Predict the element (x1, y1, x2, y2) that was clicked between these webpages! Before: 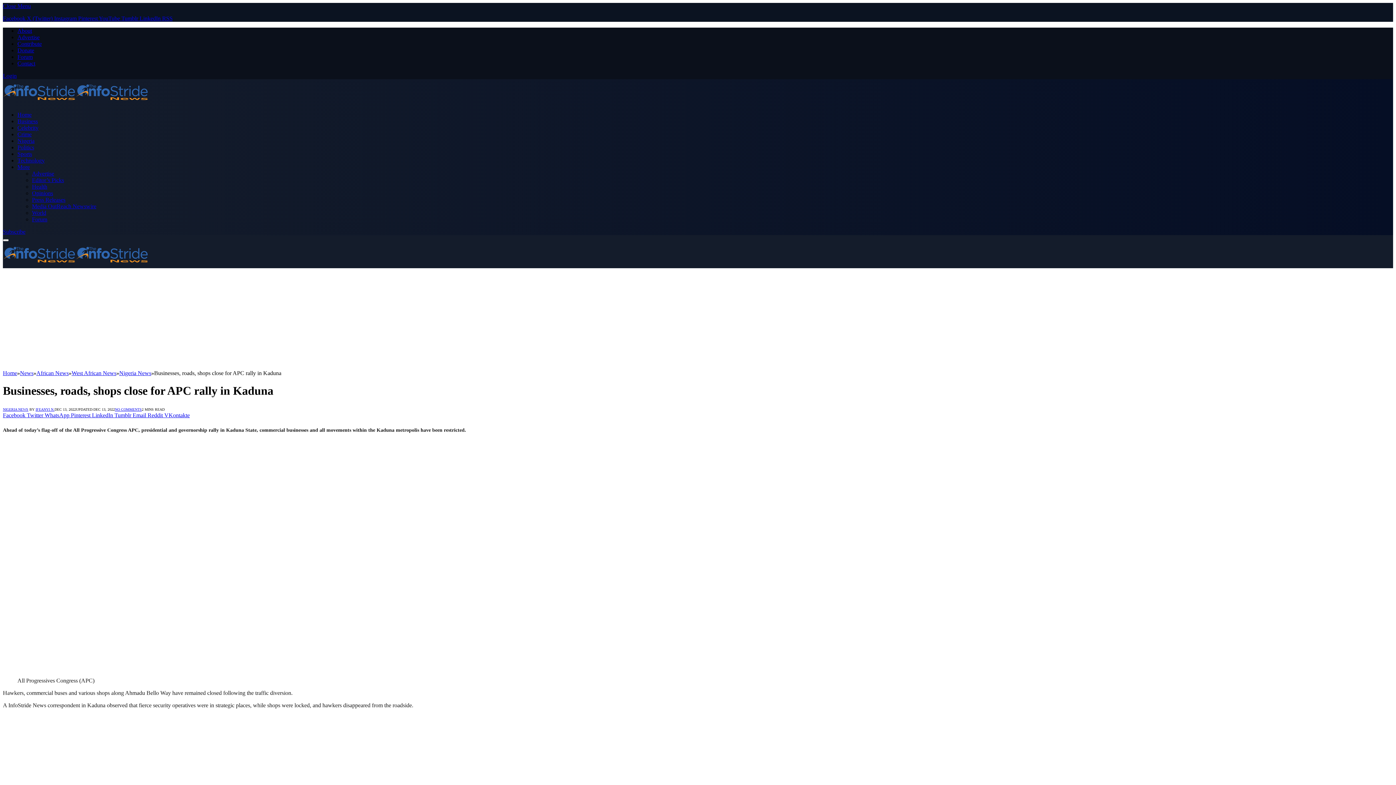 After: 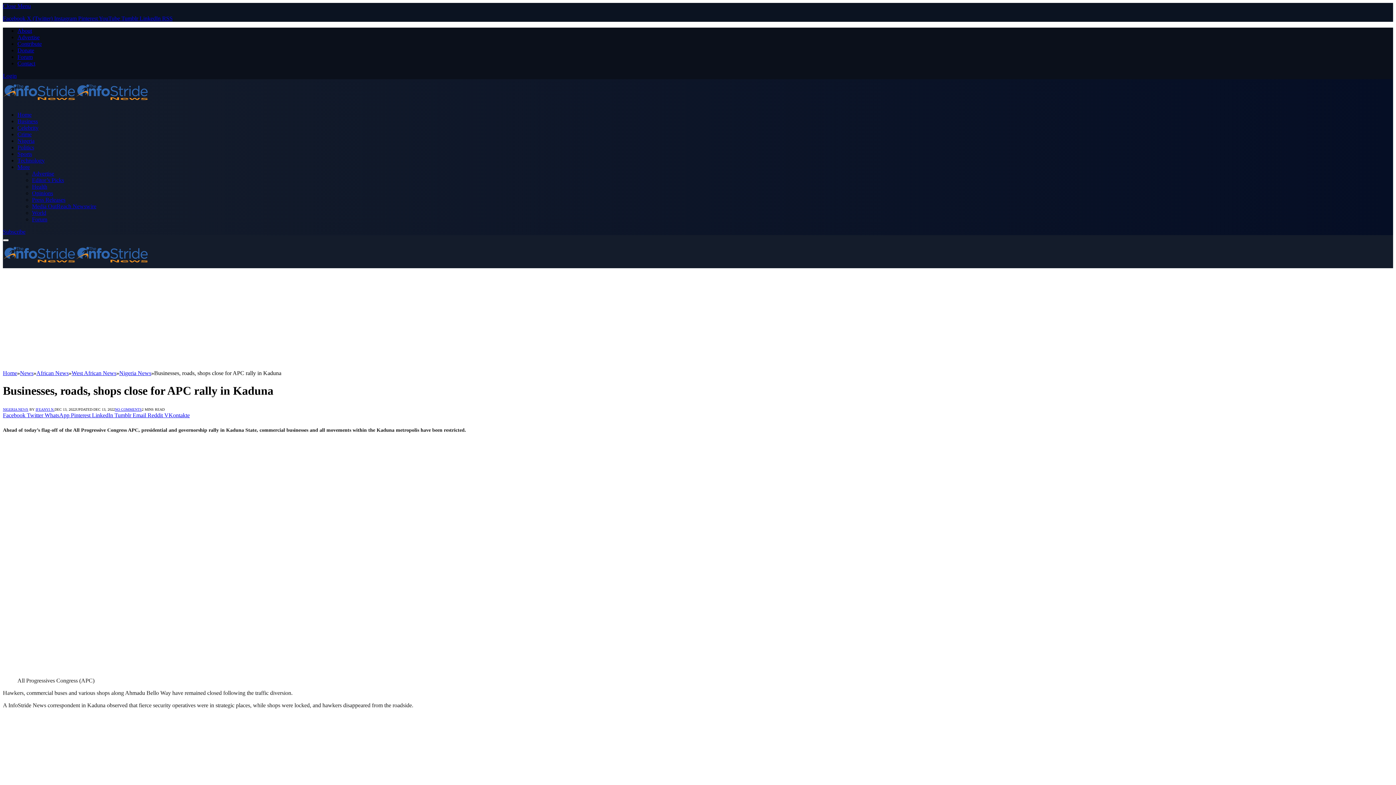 Action: bbox: (132, 412, 147, 418) label: Email 